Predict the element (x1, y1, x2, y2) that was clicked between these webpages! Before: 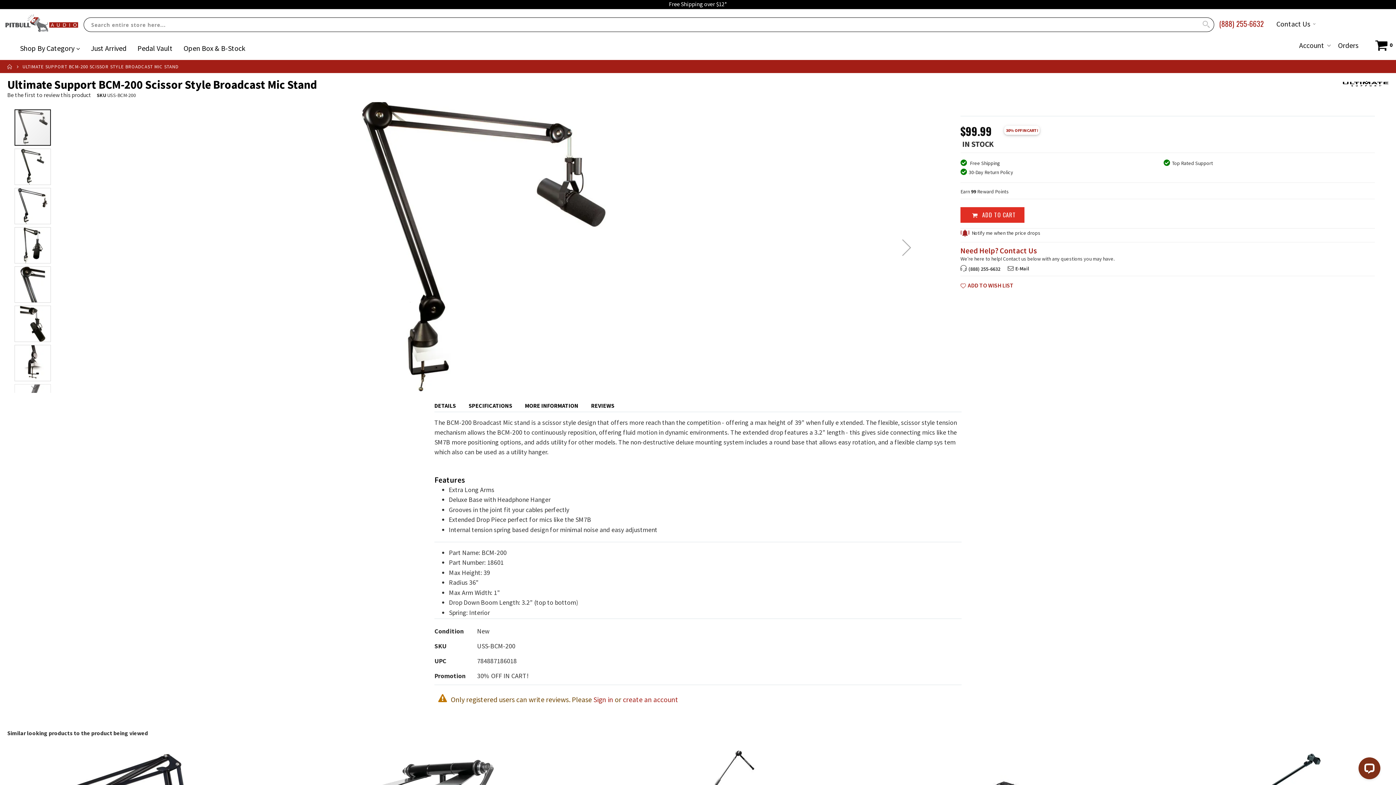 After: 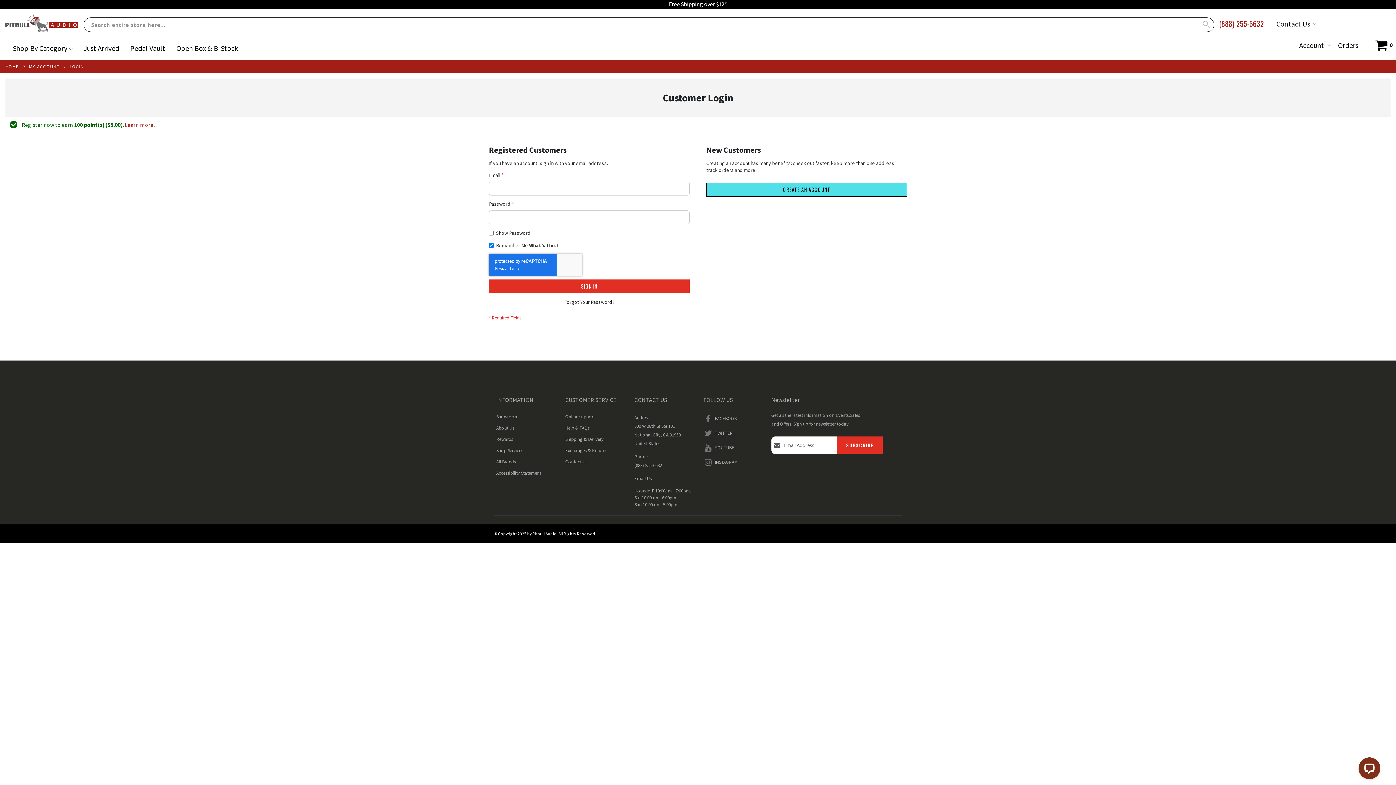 Action: label:  Notify me when the price drops bbox: (960, 229, 1040, 236)